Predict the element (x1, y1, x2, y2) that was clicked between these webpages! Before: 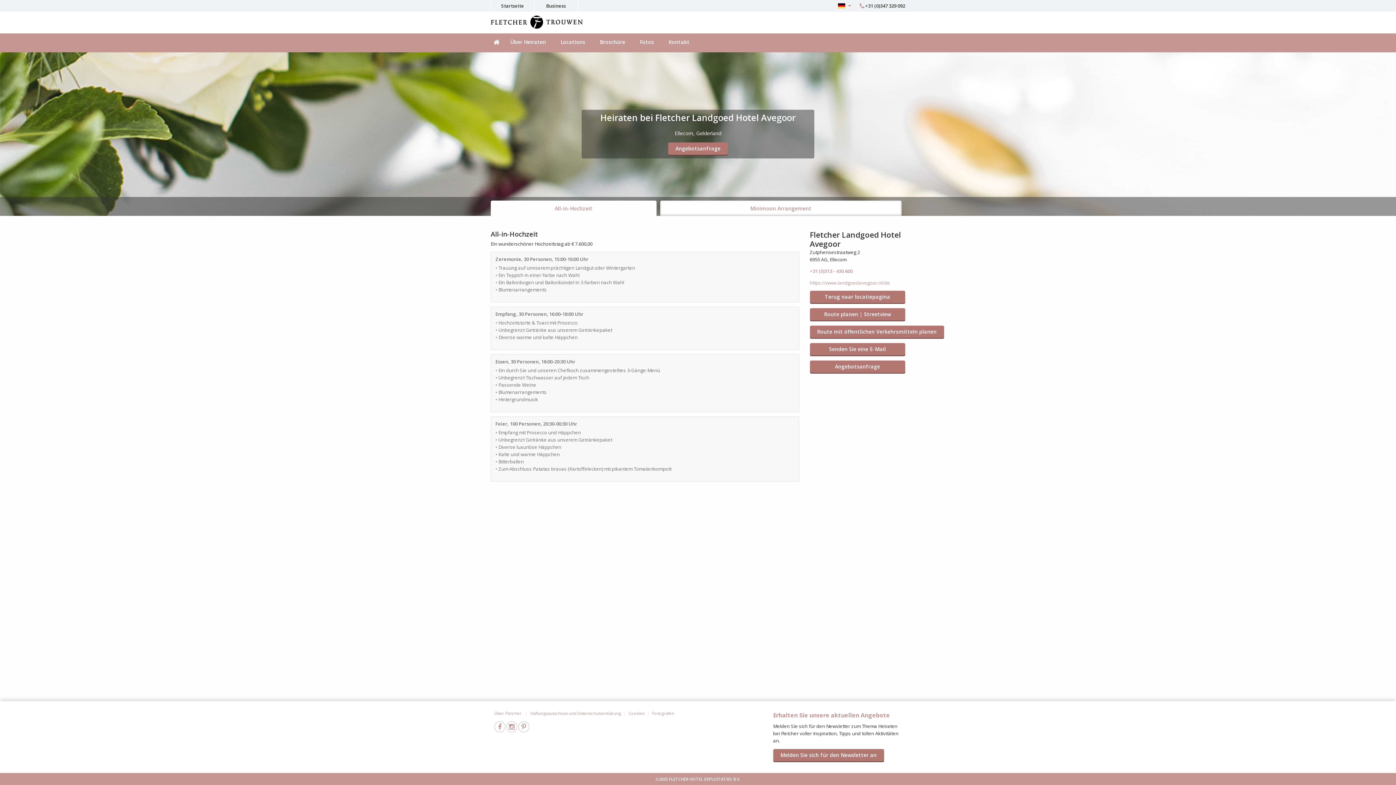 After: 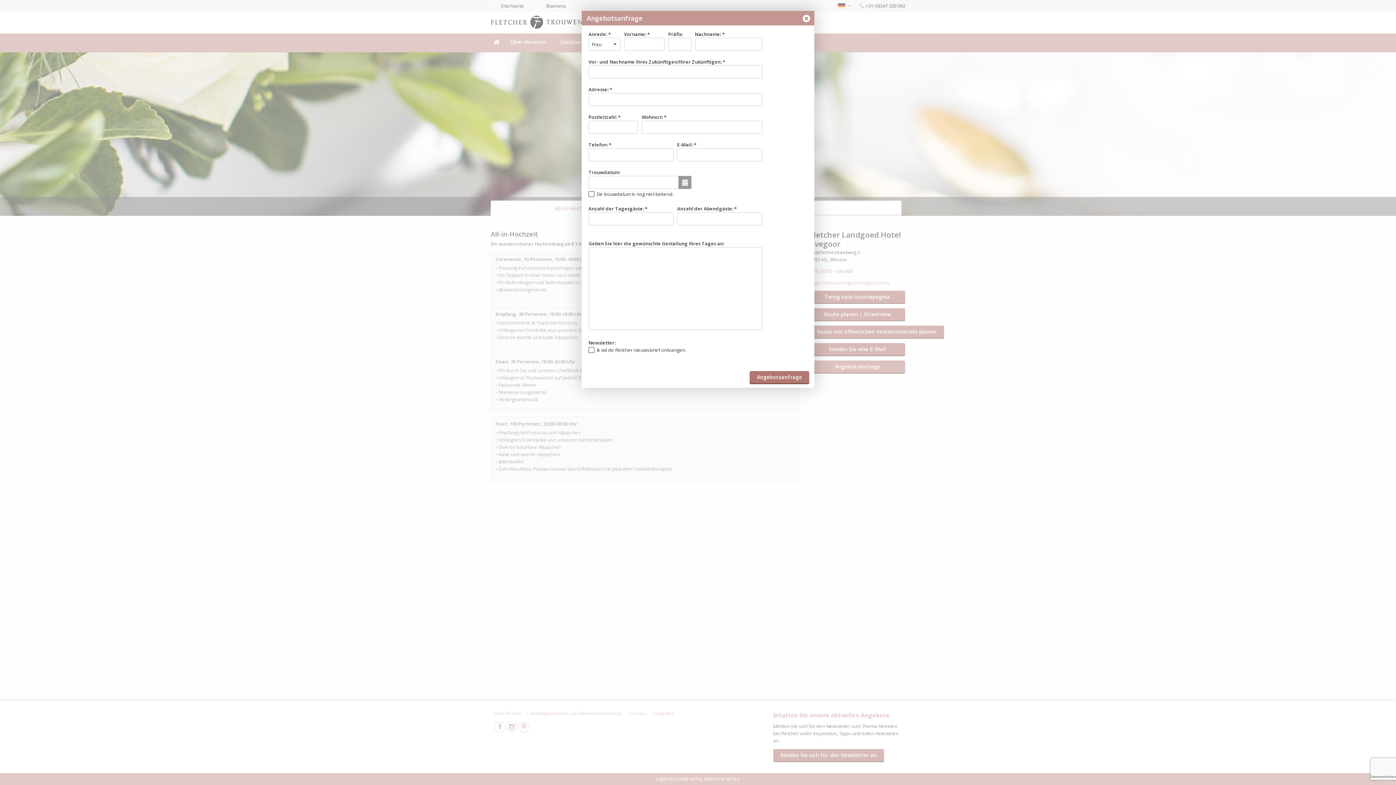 Action: bbox: (810, 360, 905, 373) label: Angebotsanfrage